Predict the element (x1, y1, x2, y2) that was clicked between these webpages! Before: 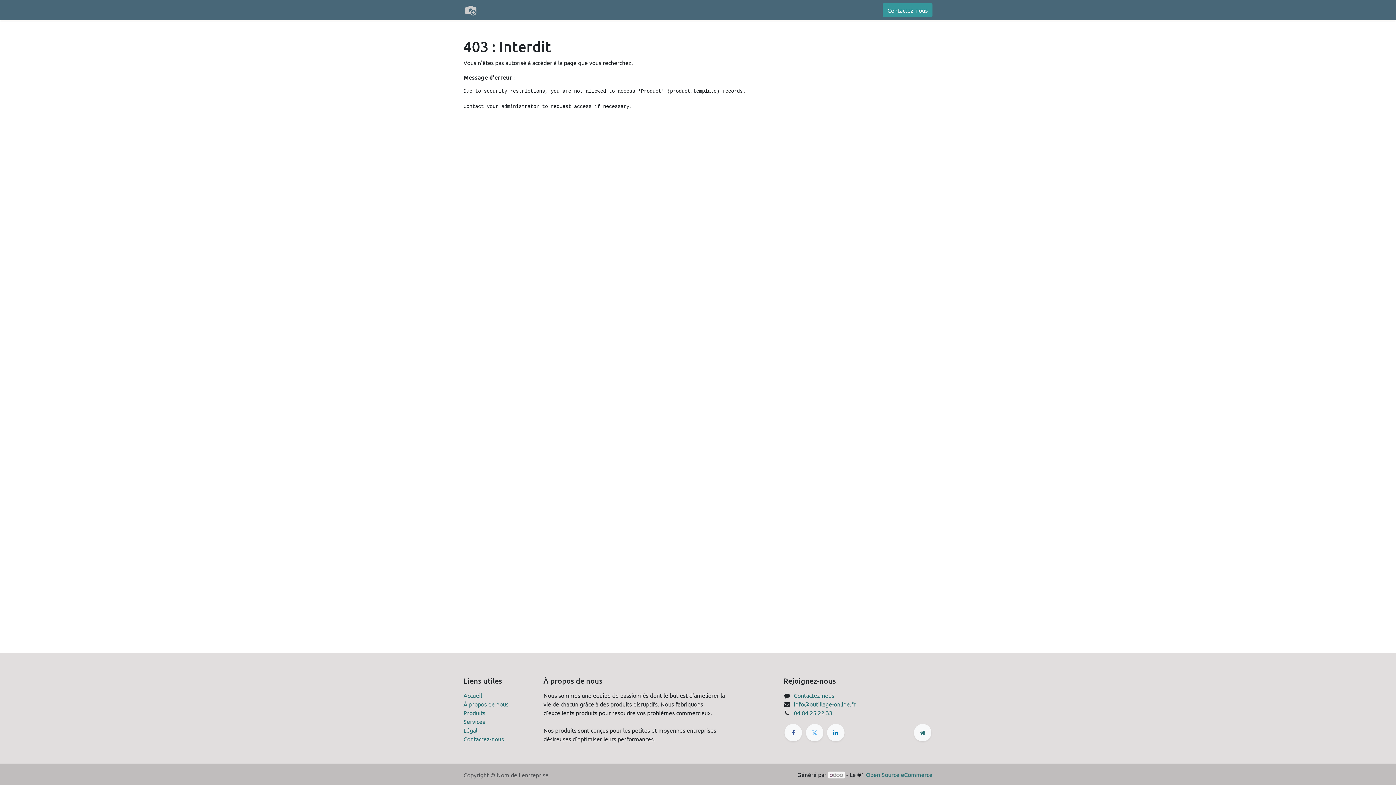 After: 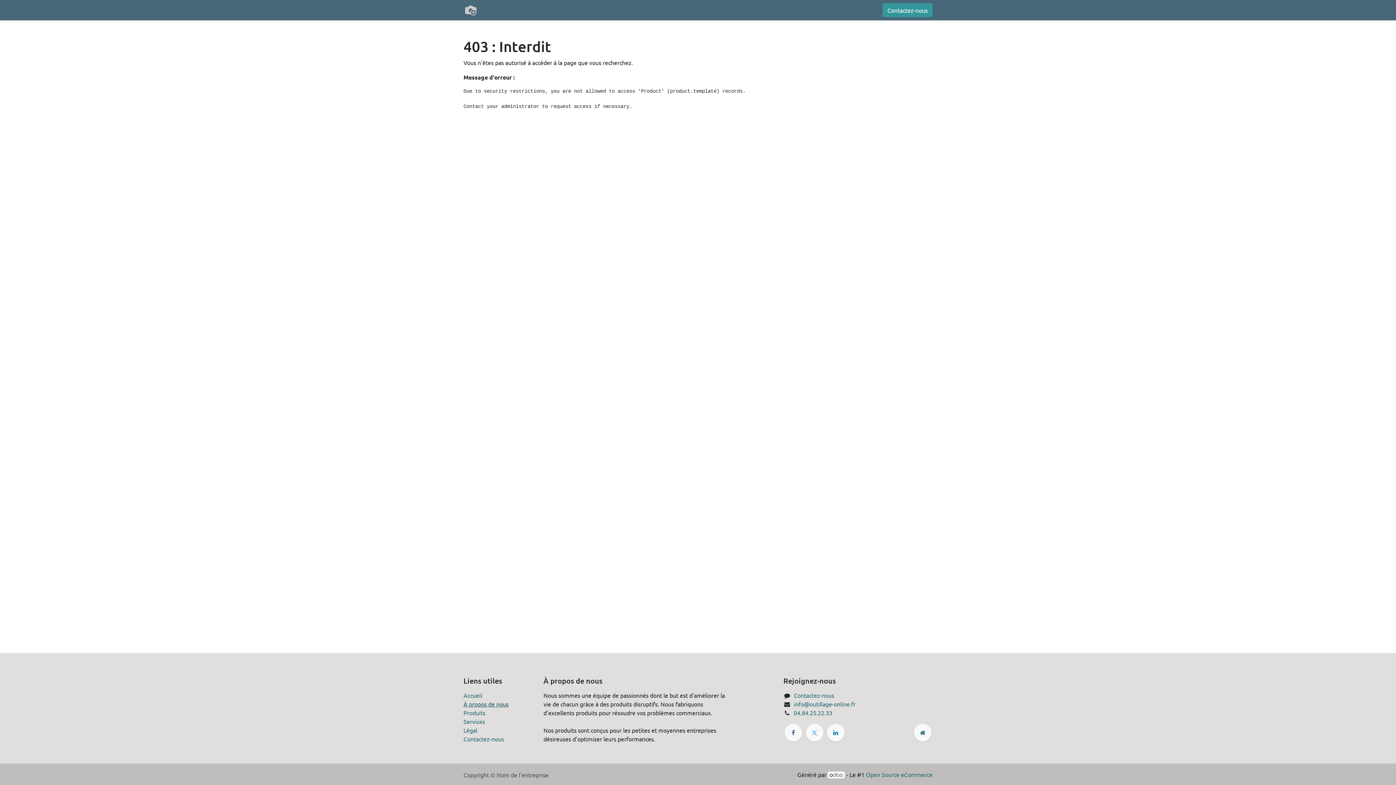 Action: label: À propos de nous bbox: (463, 700, 508, 708)